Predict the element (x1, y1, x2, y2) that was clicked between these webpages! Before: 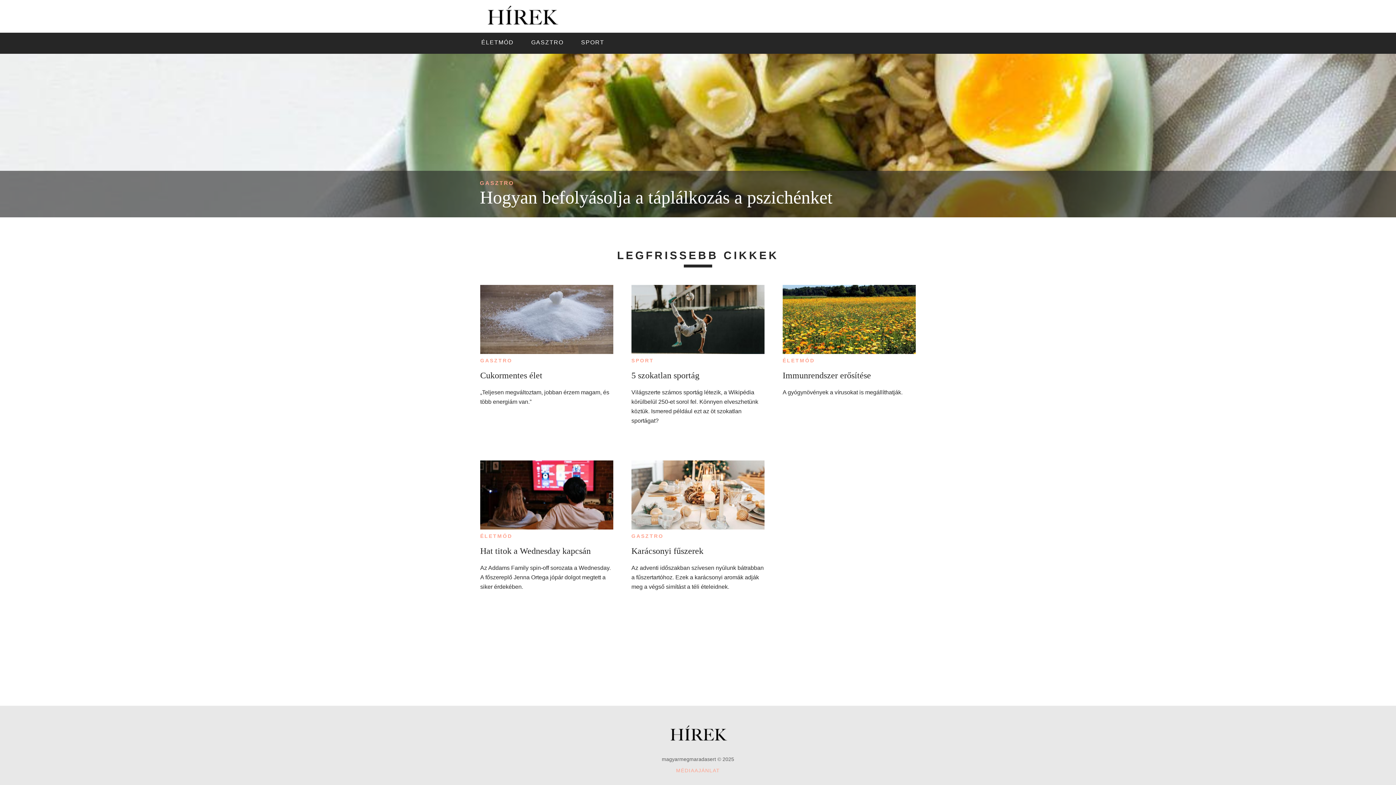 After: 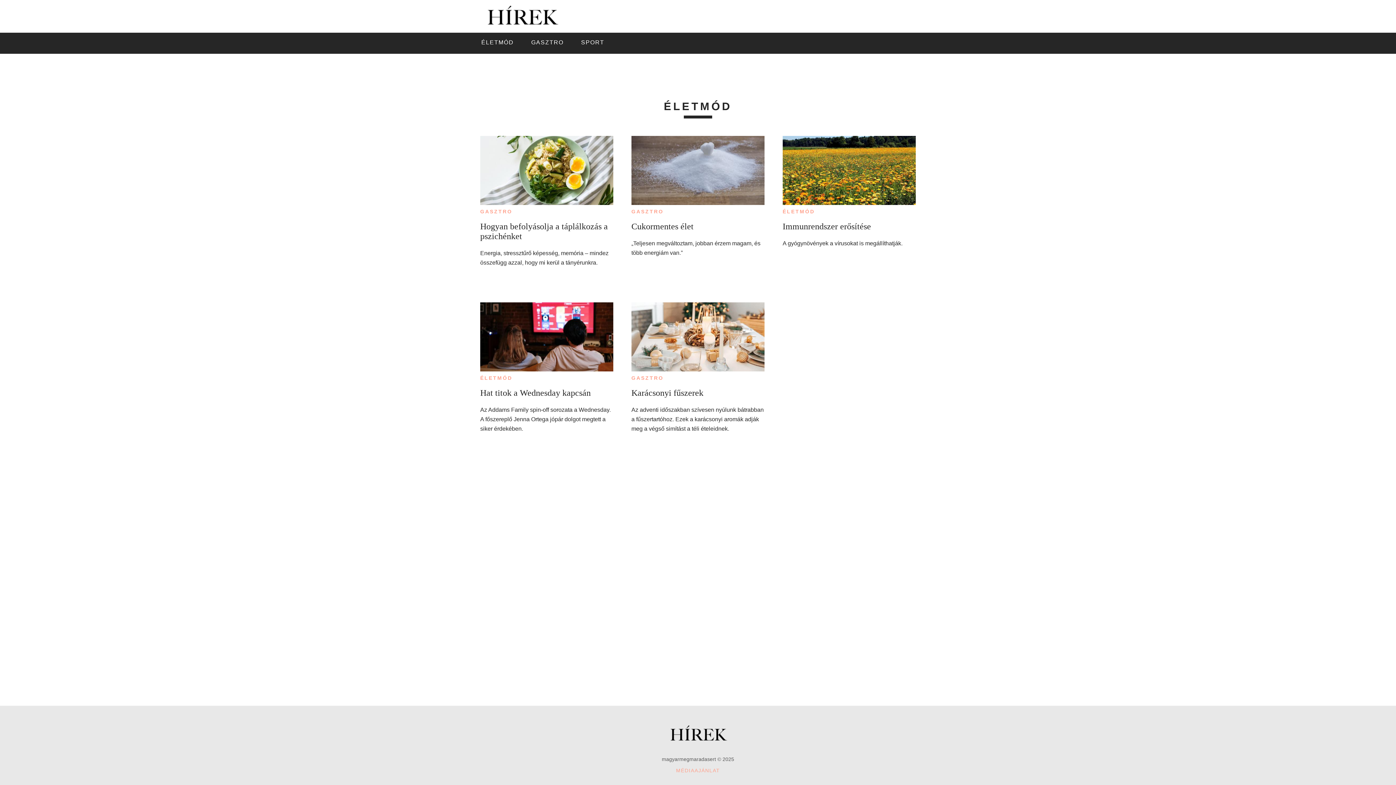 Action: label: ÉLETMÓD bbox: (782, 357, 815, 363)